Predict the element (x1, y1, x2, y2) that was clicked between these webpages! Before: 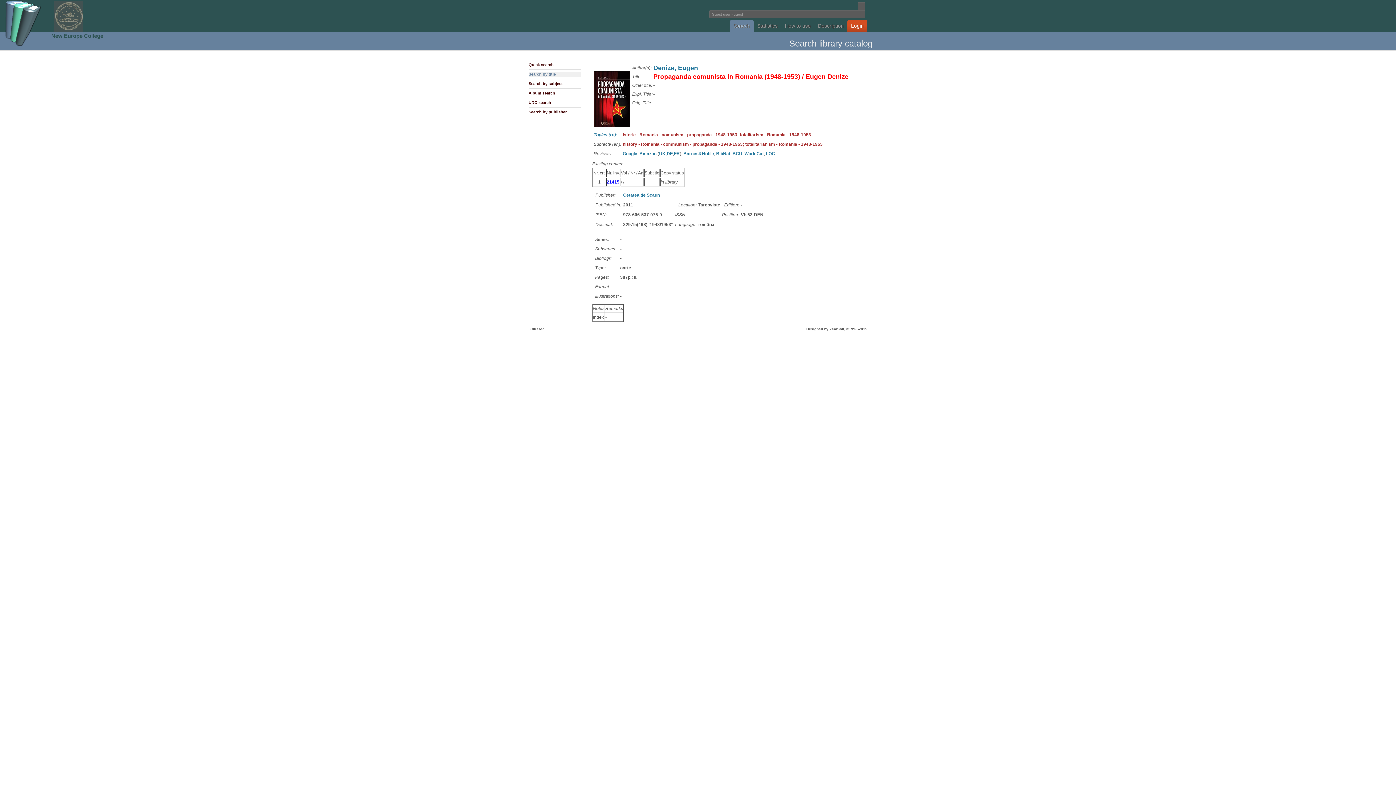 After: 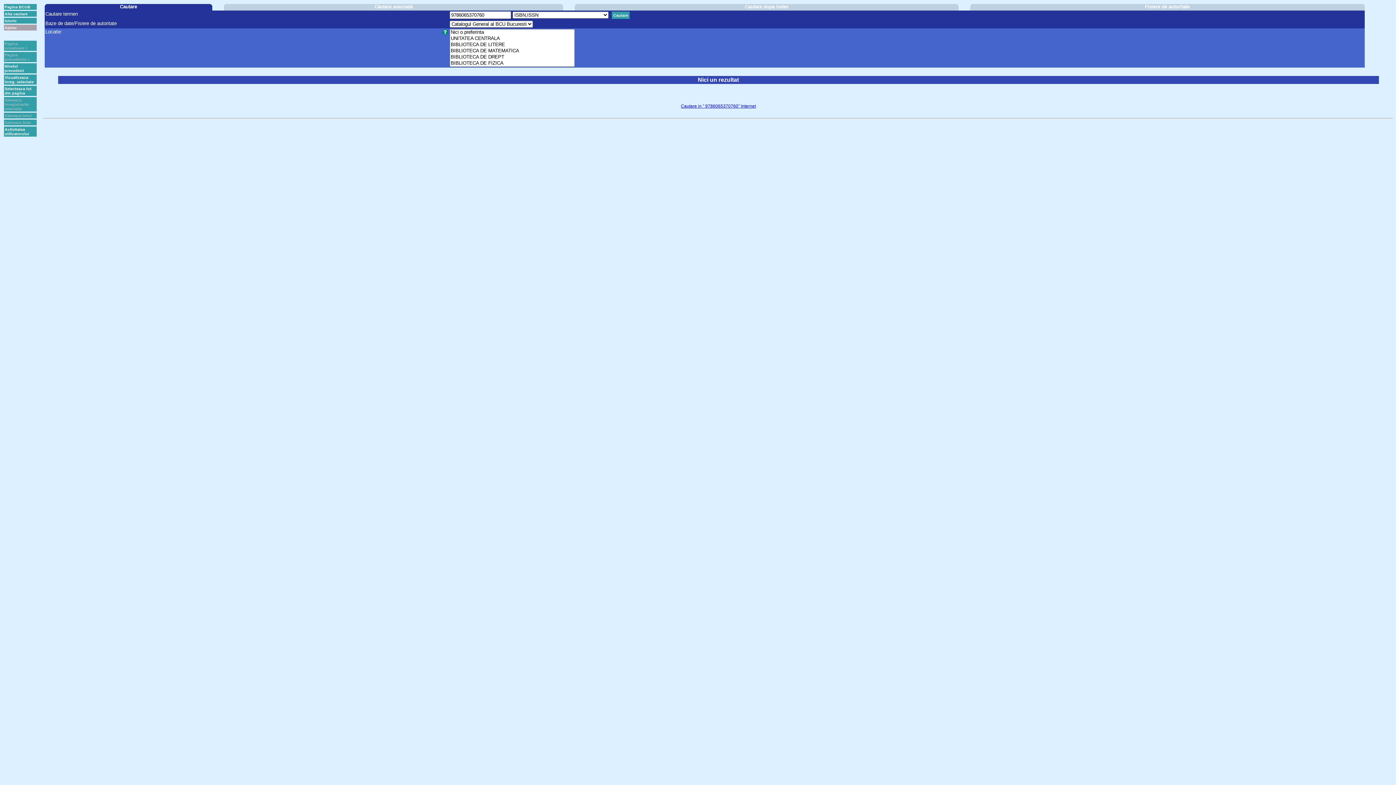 Action: bbox: (732, 151, 742, 156) label: BCU